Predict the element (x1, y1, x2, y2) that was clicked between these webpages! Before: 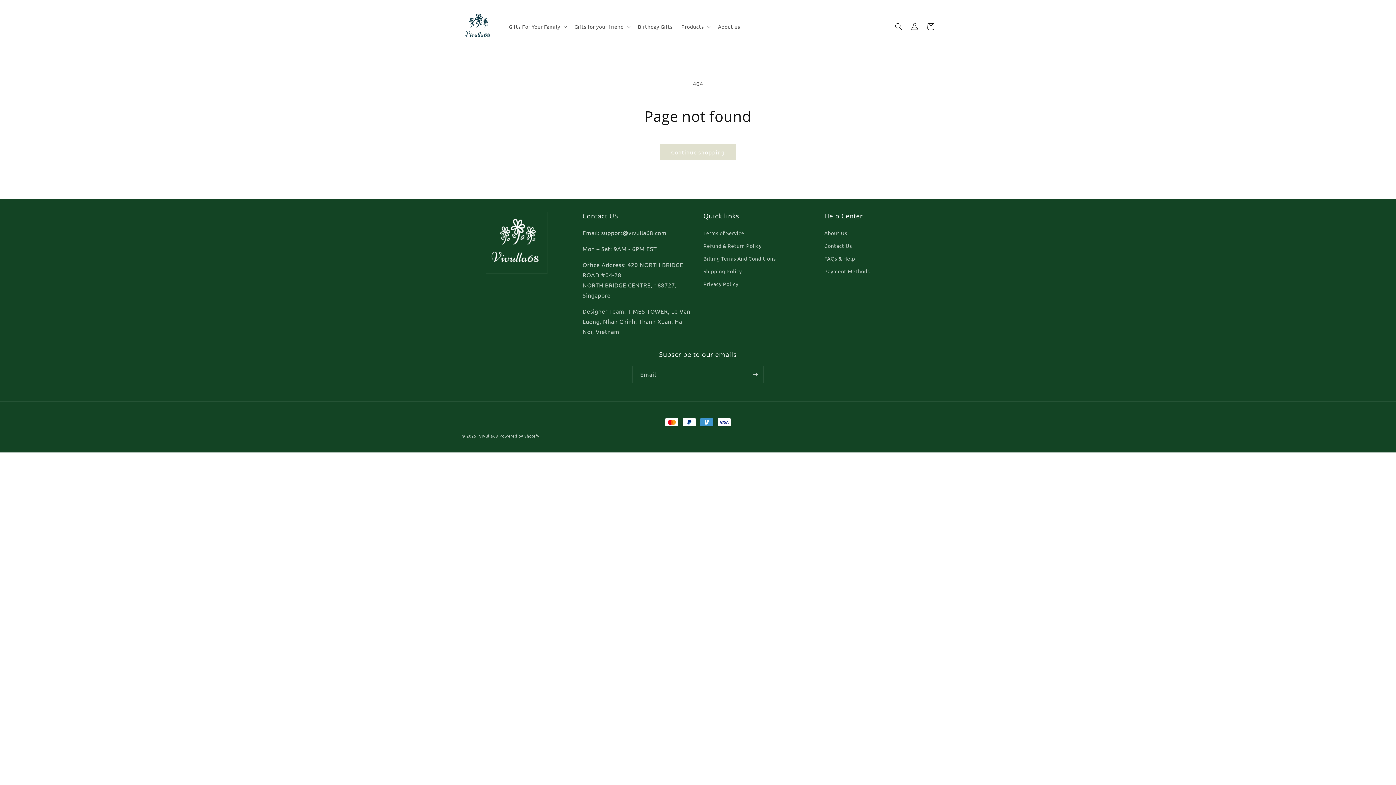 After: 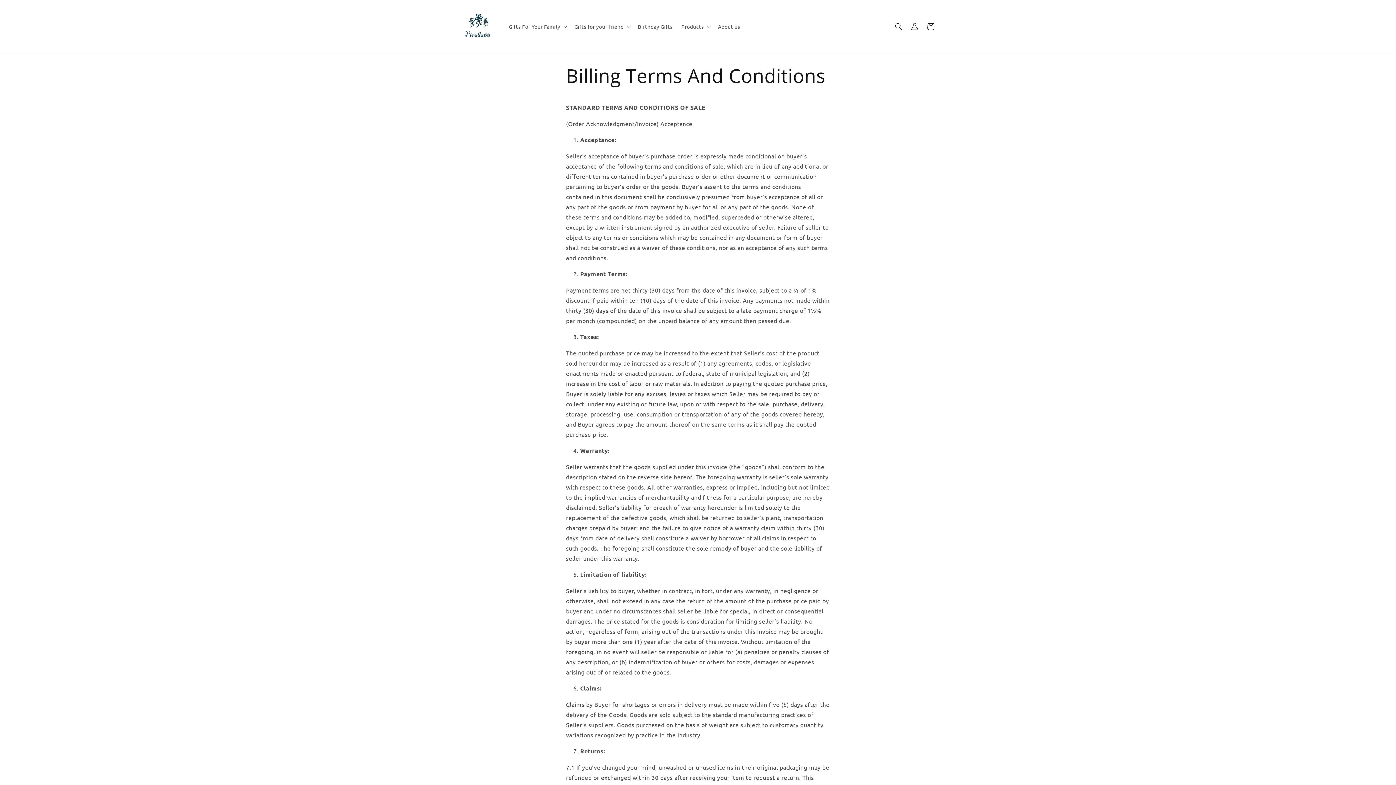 Action: bbox: (703, 252, 775, 265) label: Billing Terms And Conditions